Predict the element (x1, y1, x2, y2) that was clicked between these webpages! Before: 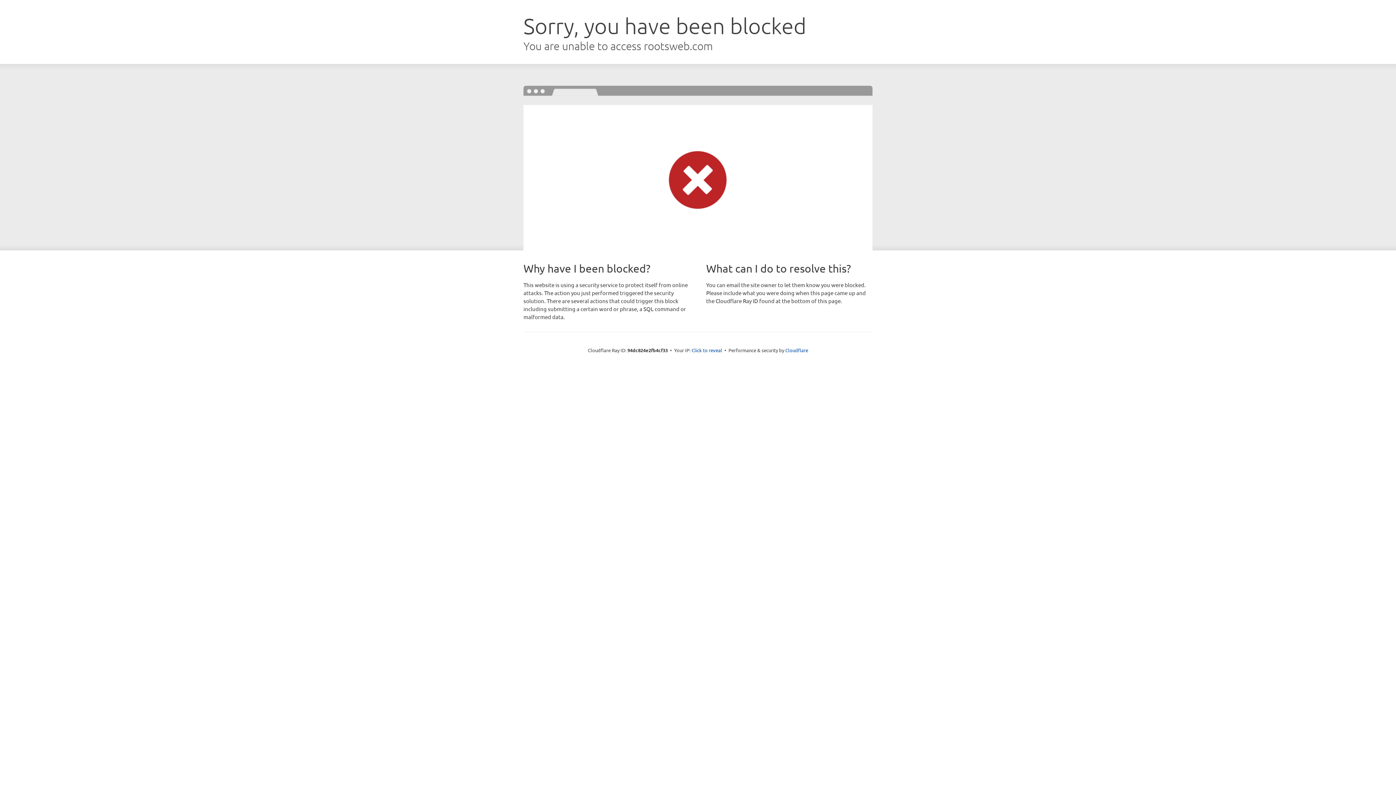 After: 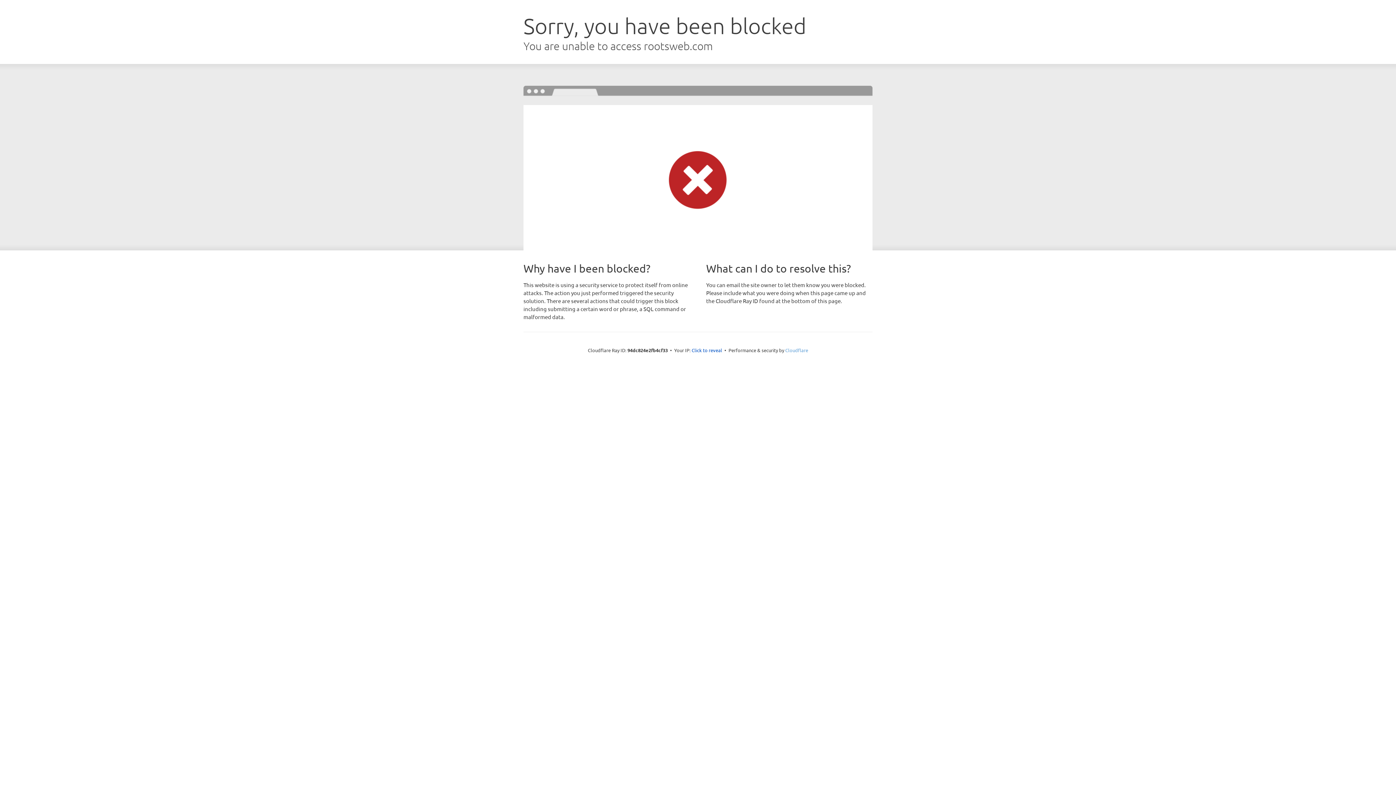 Action: label: Cloudflare bbox: (785, 347, 808, 353)